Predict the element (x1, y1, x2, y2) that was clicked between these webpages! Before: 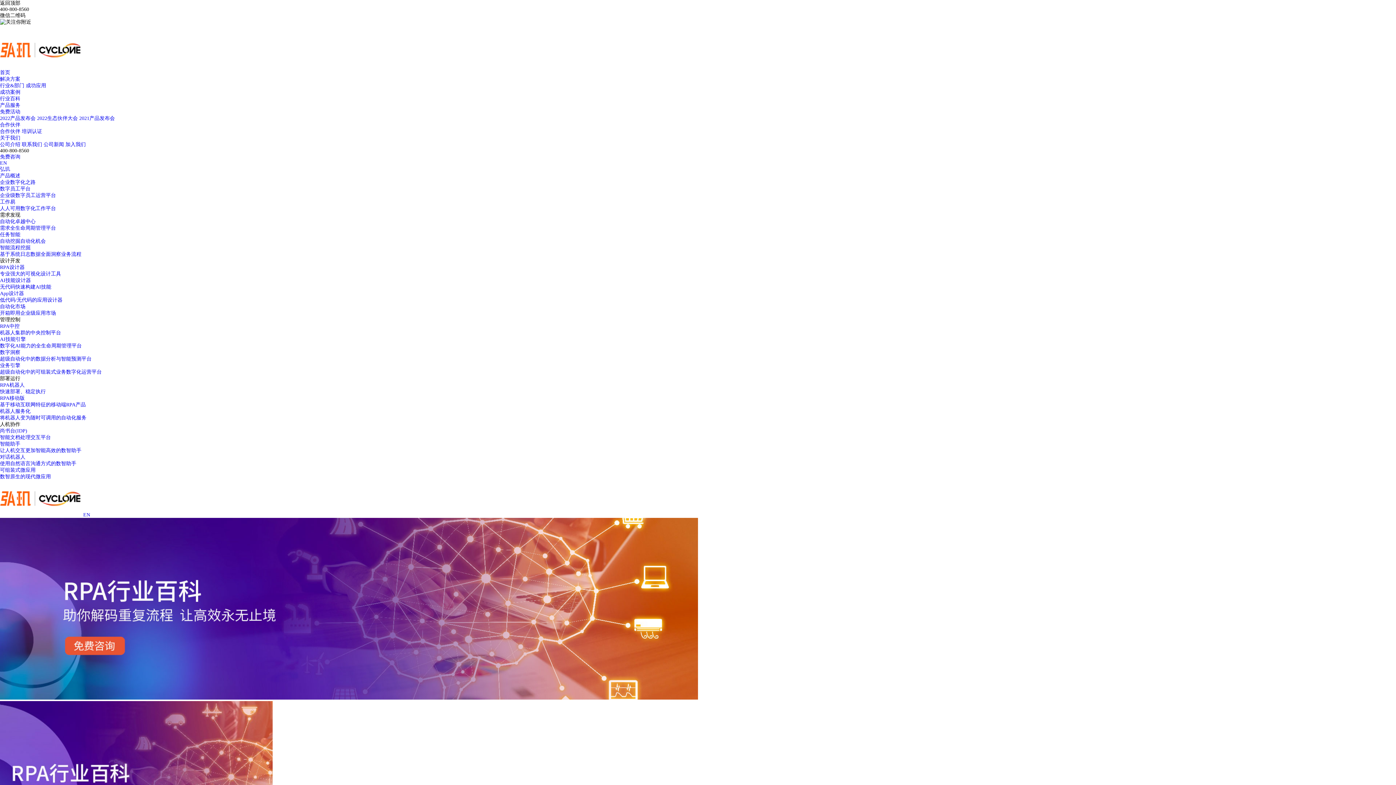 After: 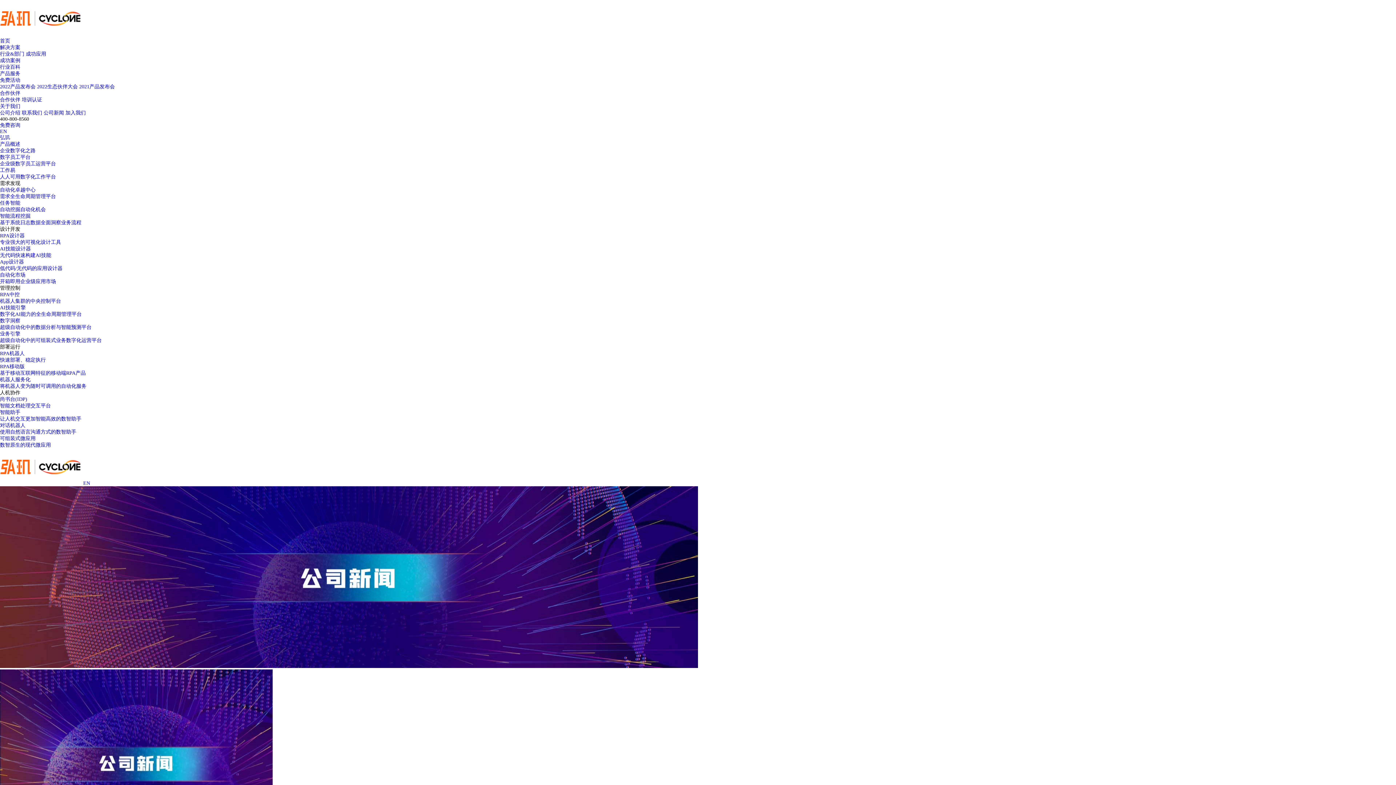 Action: label: 公司新闻 bbox: (43, 141, 64, 147)